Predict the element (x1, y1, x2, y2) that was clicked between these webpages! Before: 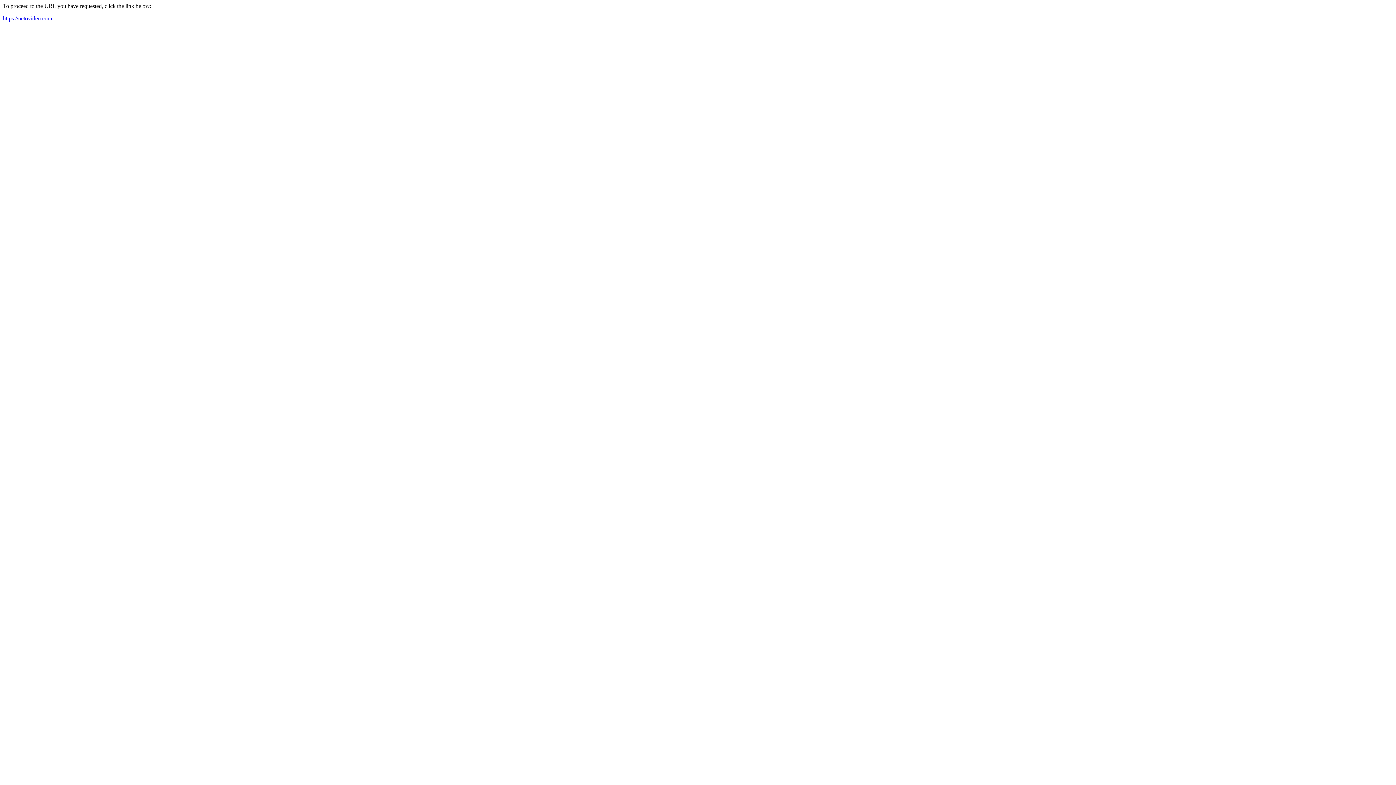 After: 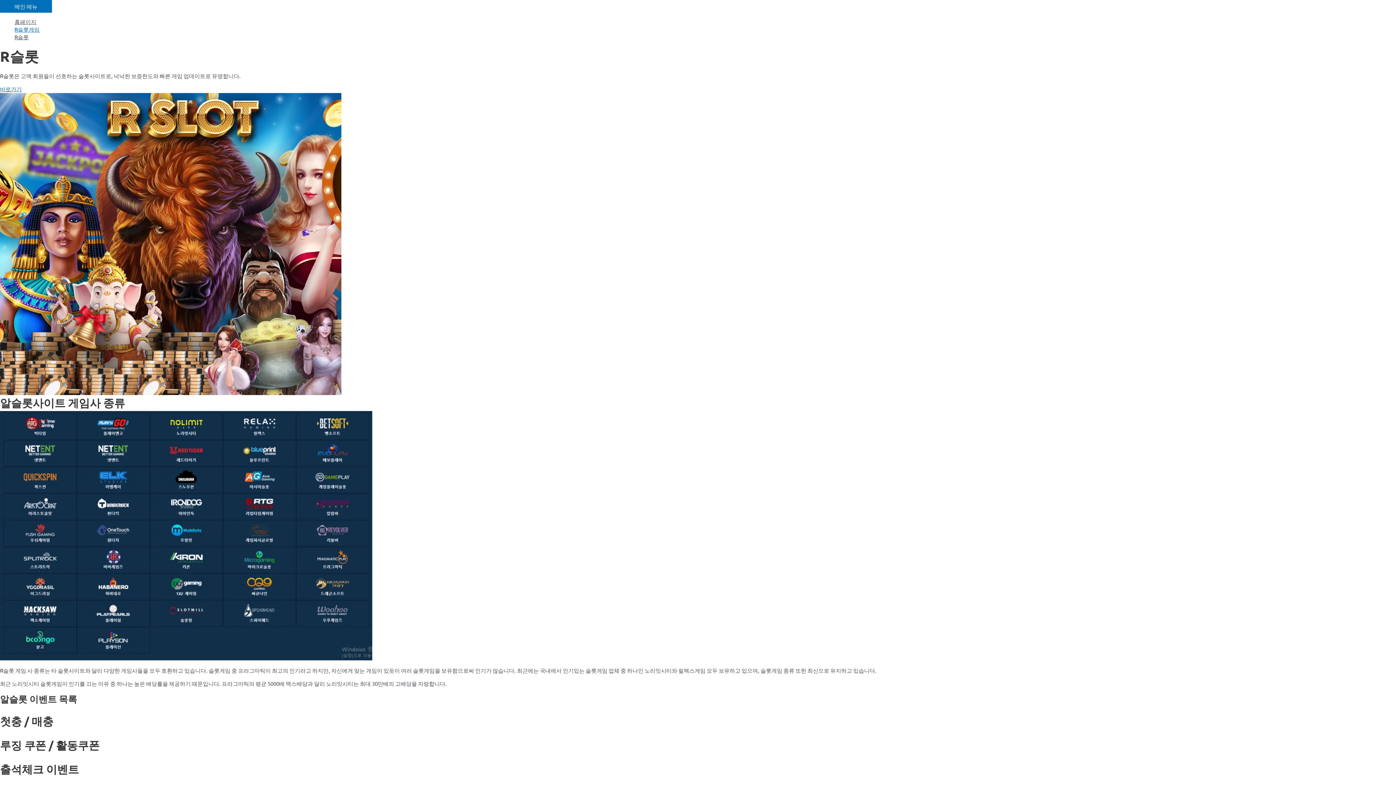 Action: label: https://netovideo.com bbox: (2, 15, 52, 21)